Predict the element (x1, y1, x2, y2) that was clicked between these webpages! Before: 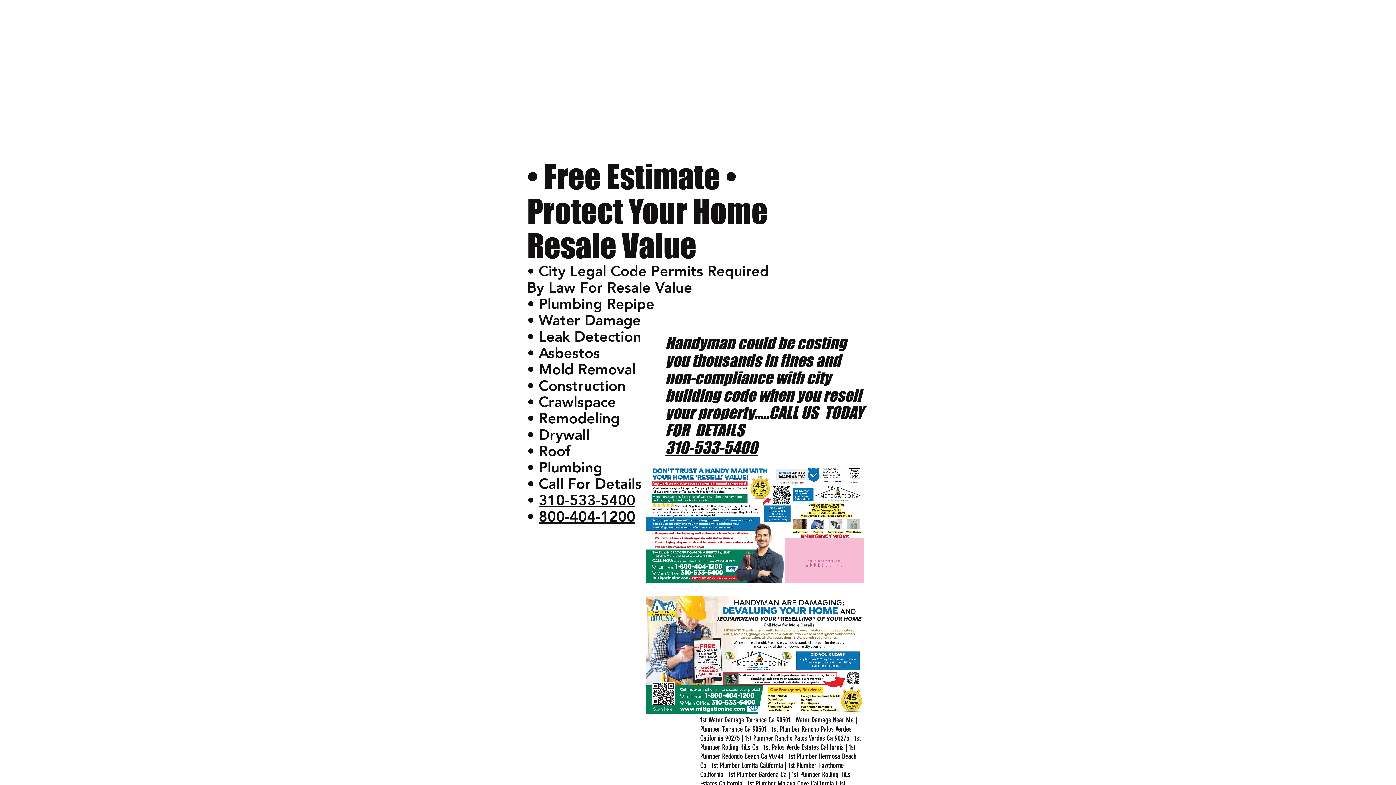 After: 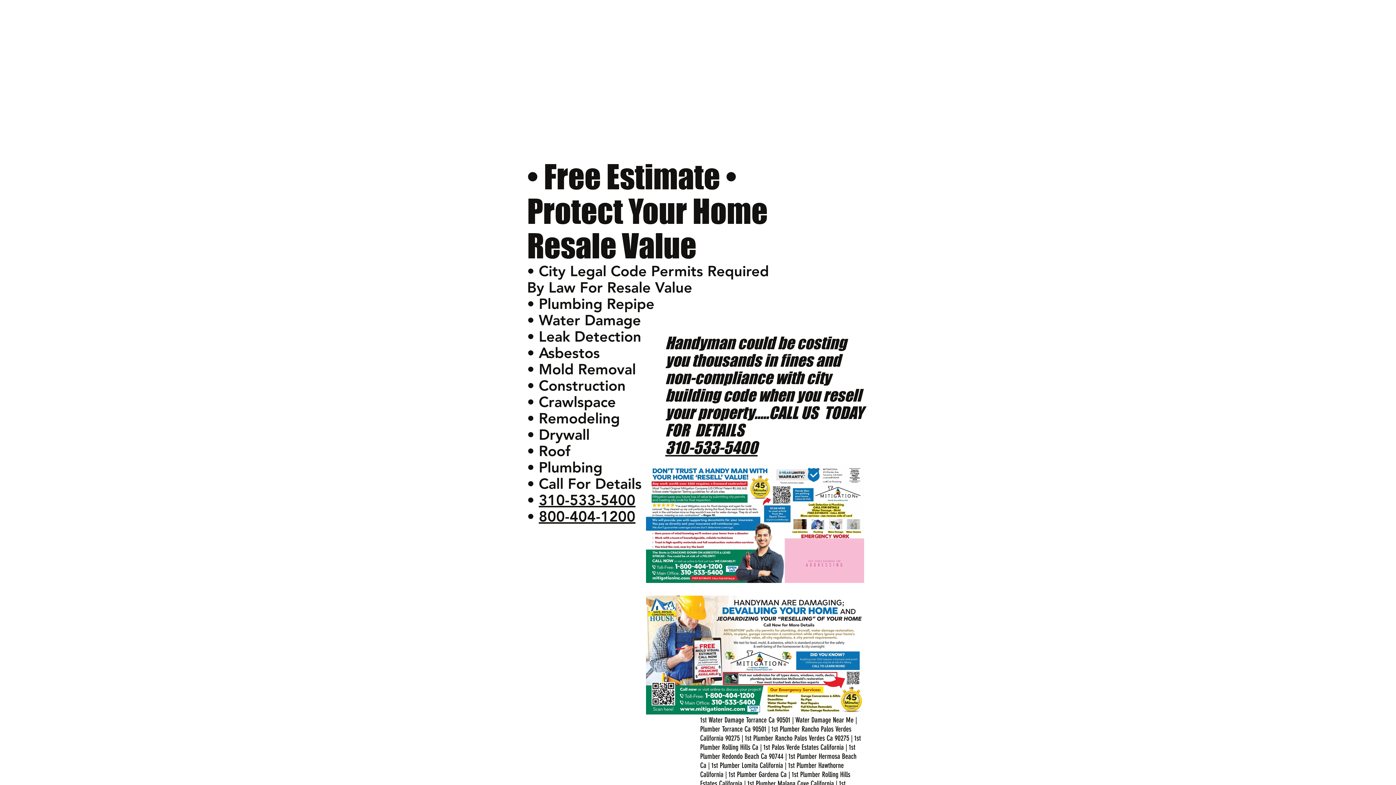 Action: bbox: (538, 508, 635, 525) label: 800-404-1200